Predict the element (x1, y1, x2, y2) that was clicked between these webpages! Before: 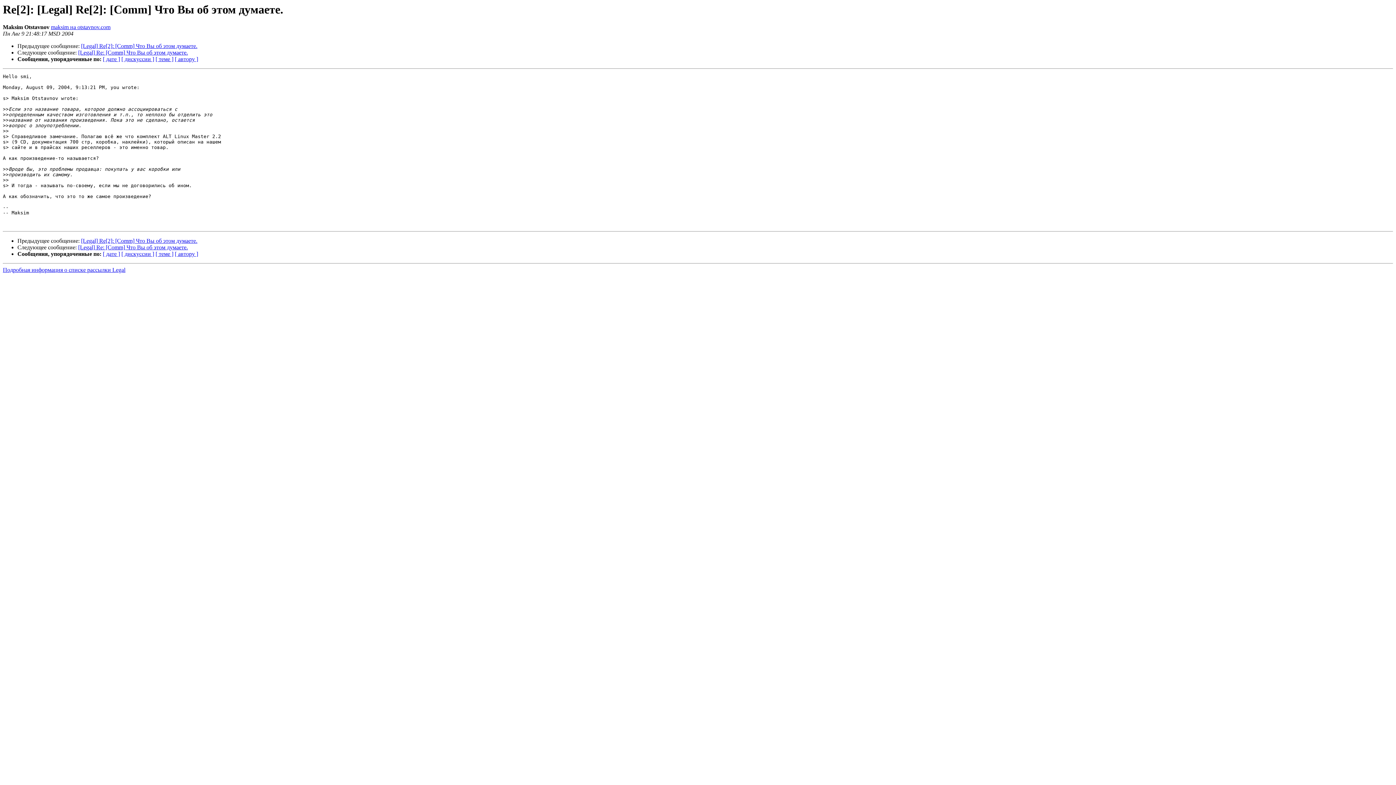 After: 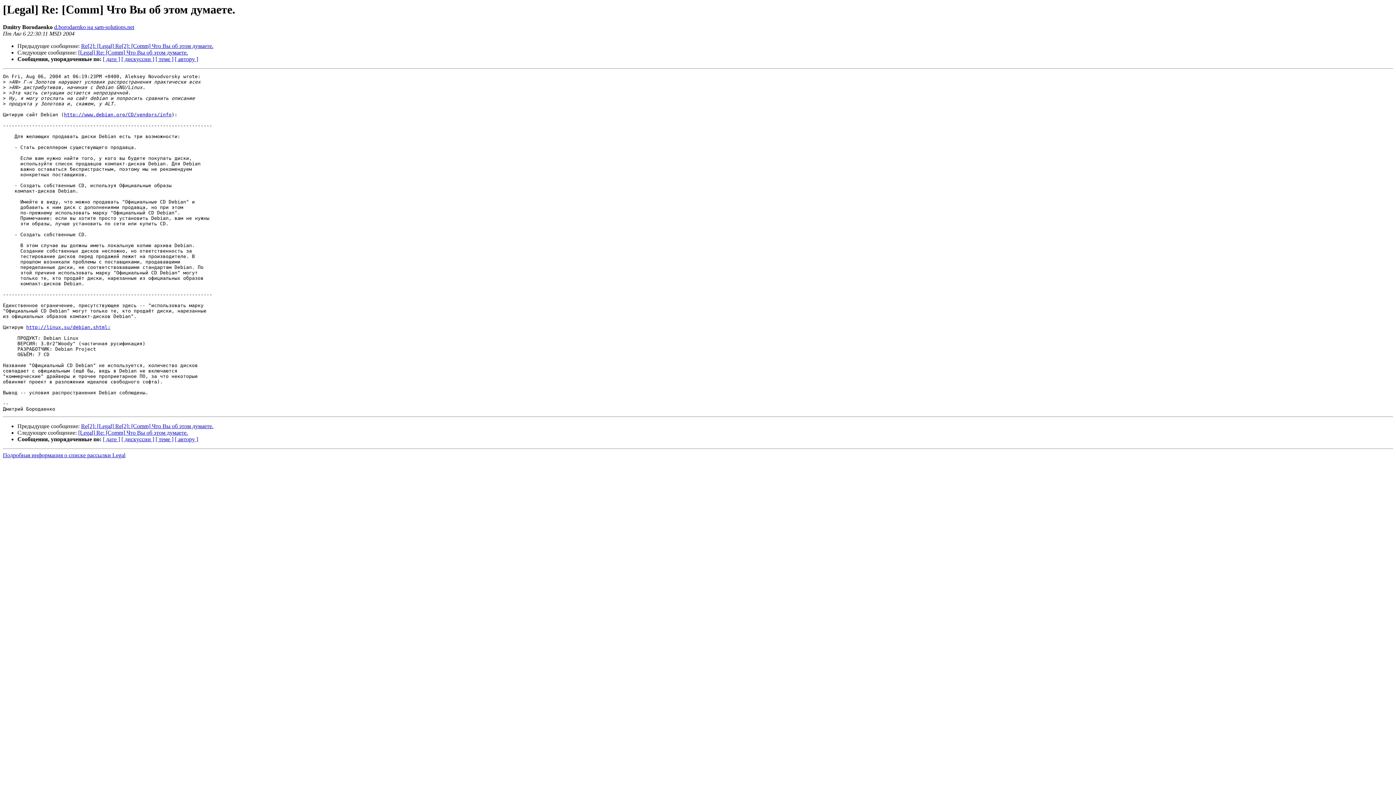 Action: bbox: (78, 244, 188, 250) label: [Legal] Re: [Comm] Что Вы об этом думаете.